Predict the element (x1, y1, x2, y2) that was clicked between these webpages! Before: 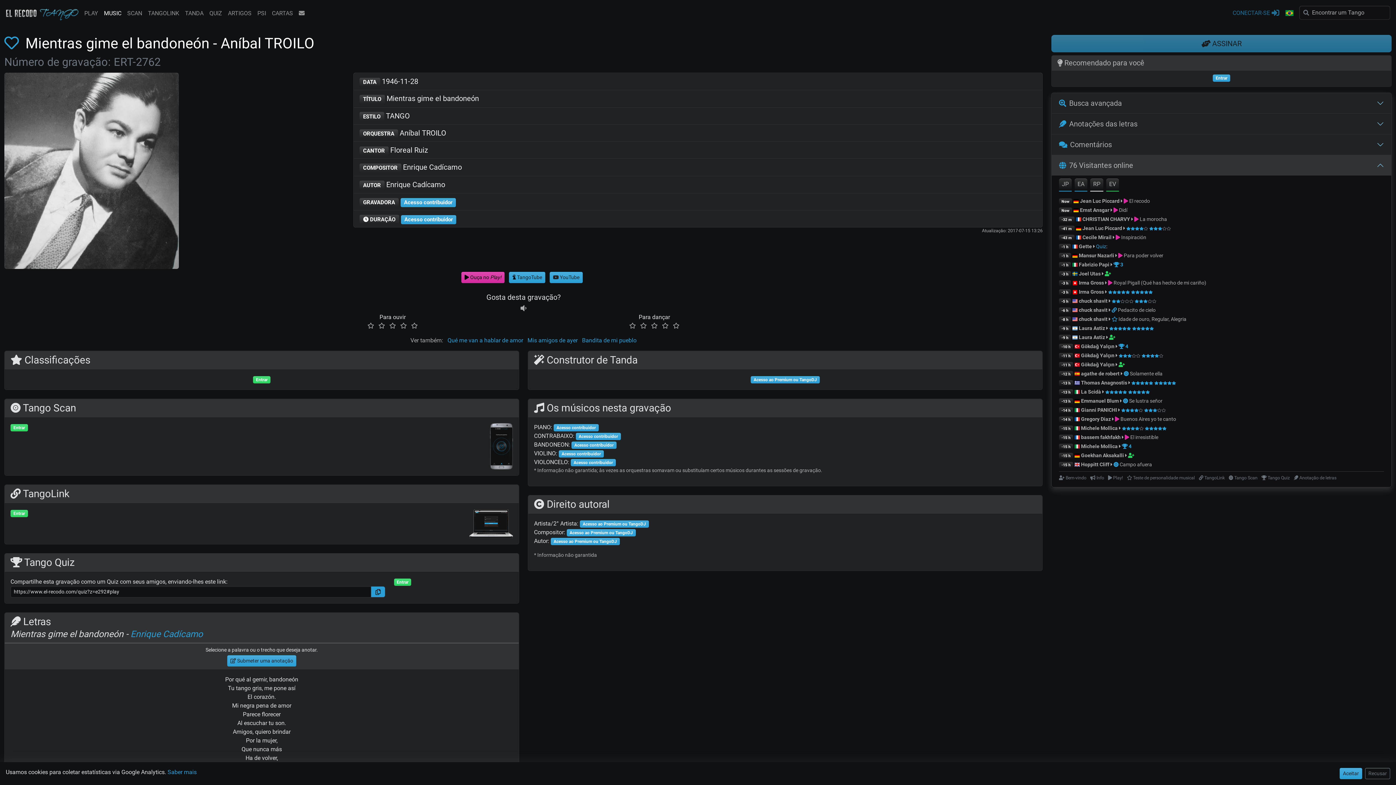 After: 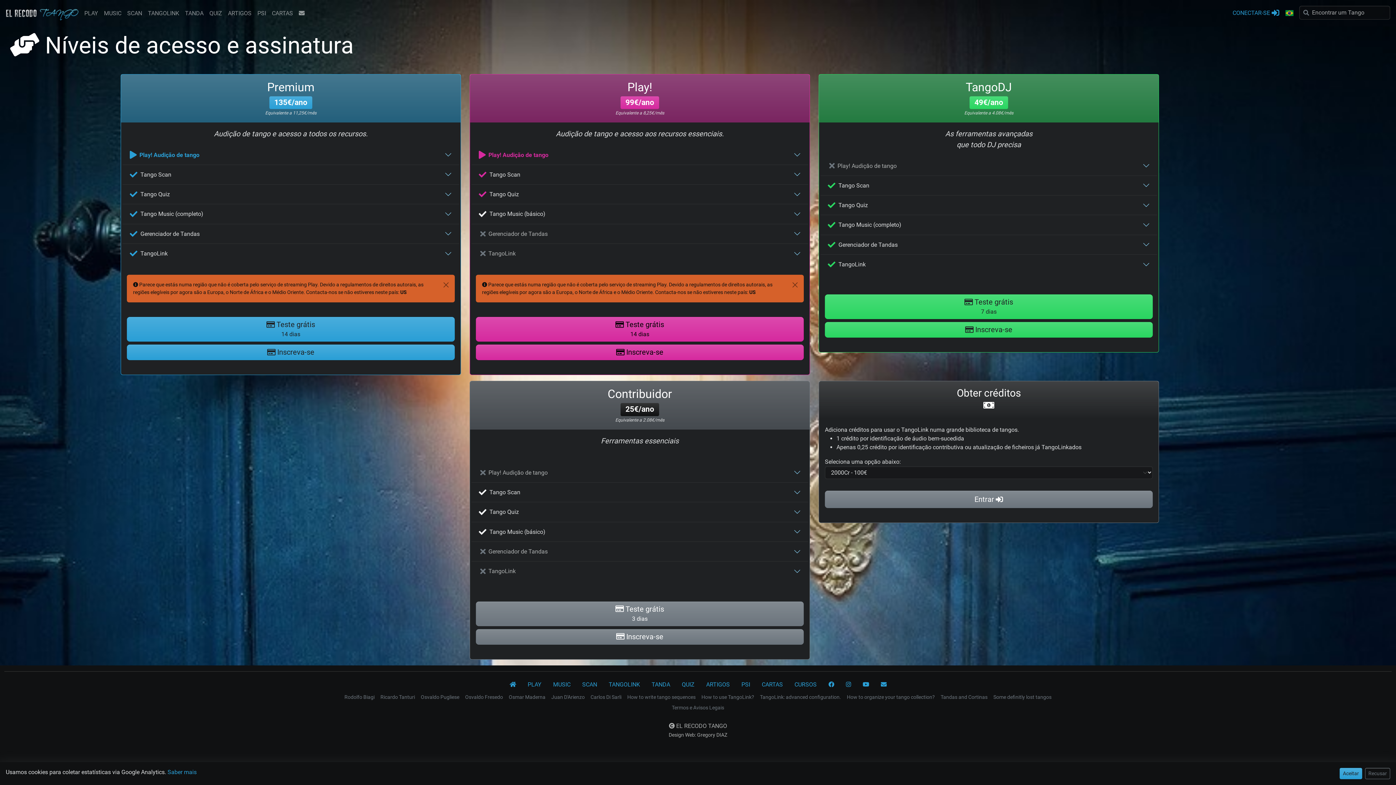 Action: bbox: (553, 424, 598, 430) label: Acesso contribuidor